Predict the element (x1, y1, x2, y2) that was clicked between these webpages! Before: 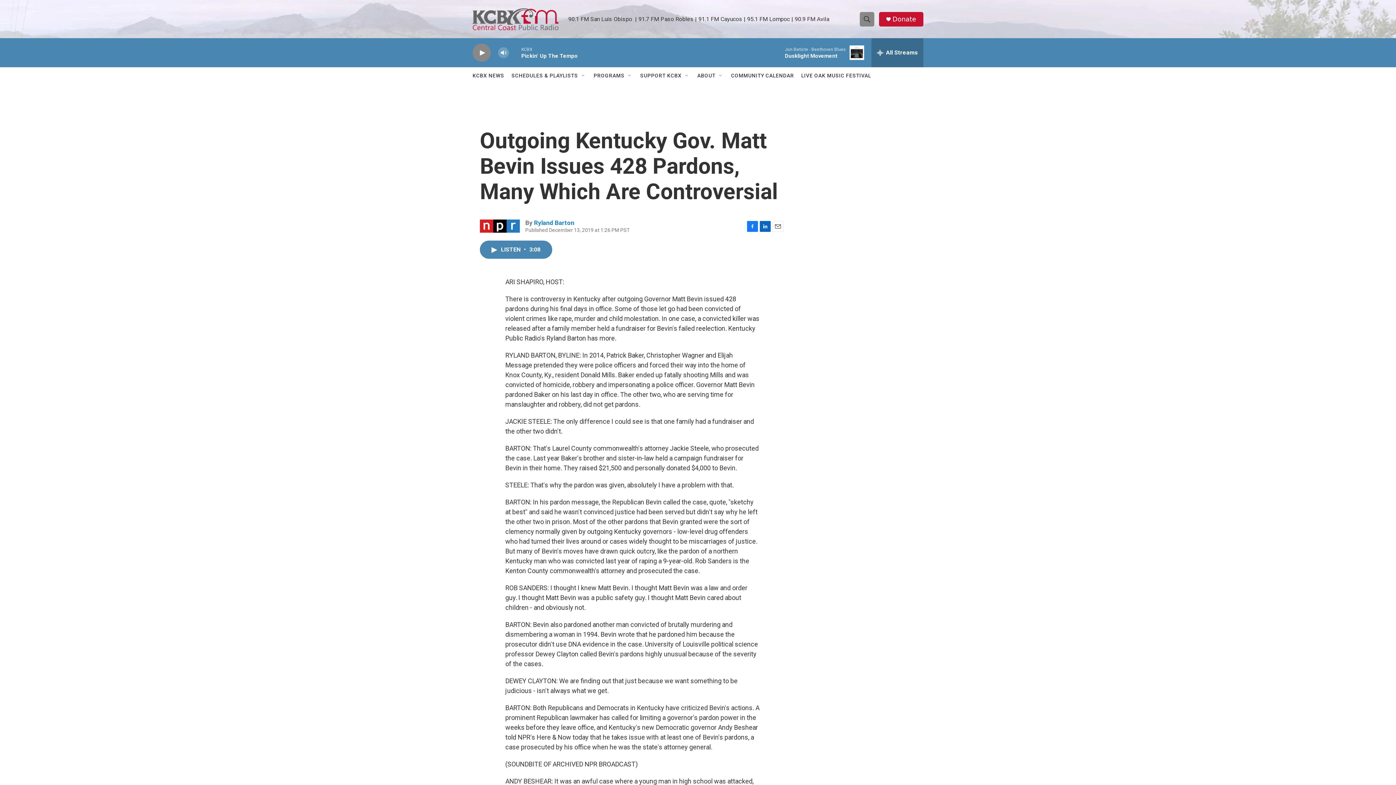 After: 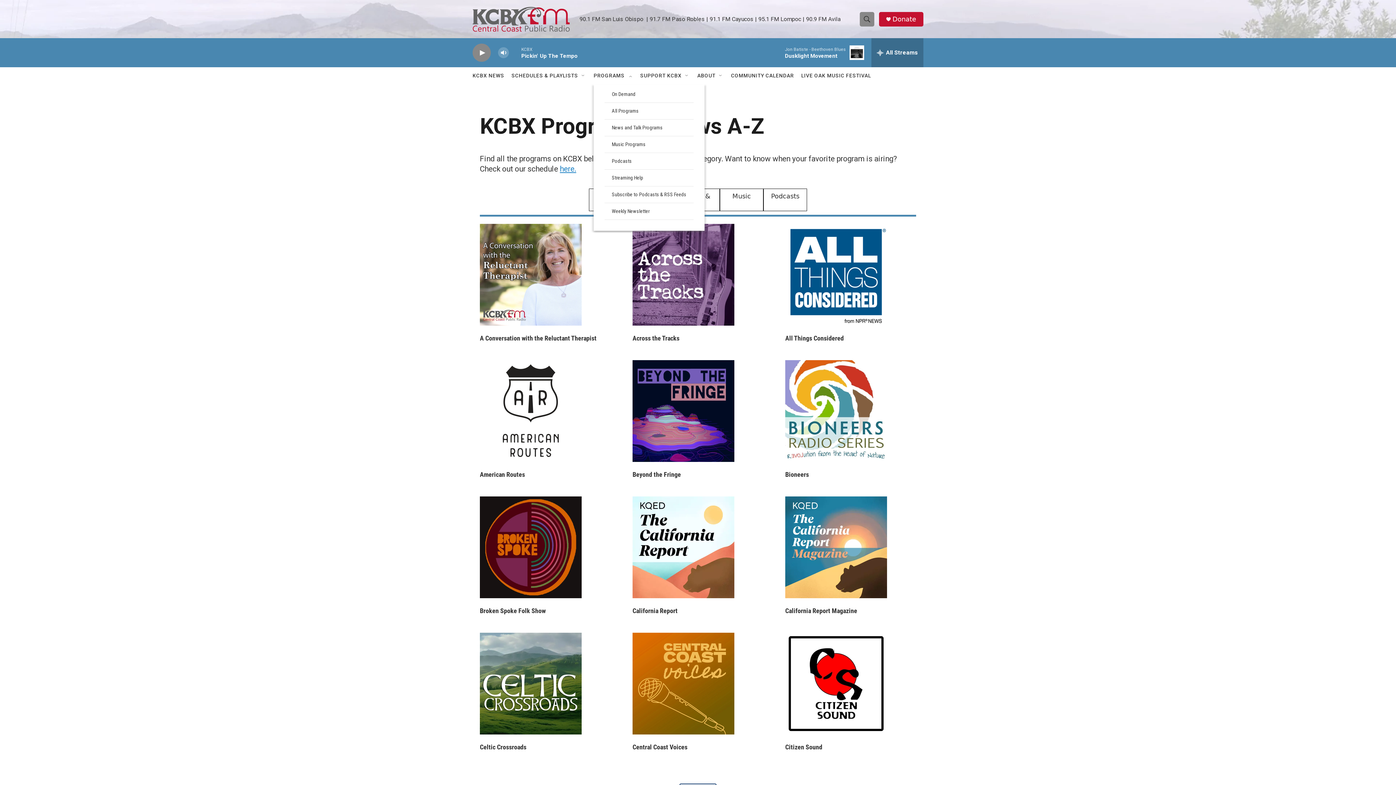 Action: label: PROGRAMS bbox: (593, 67, 624, 84)